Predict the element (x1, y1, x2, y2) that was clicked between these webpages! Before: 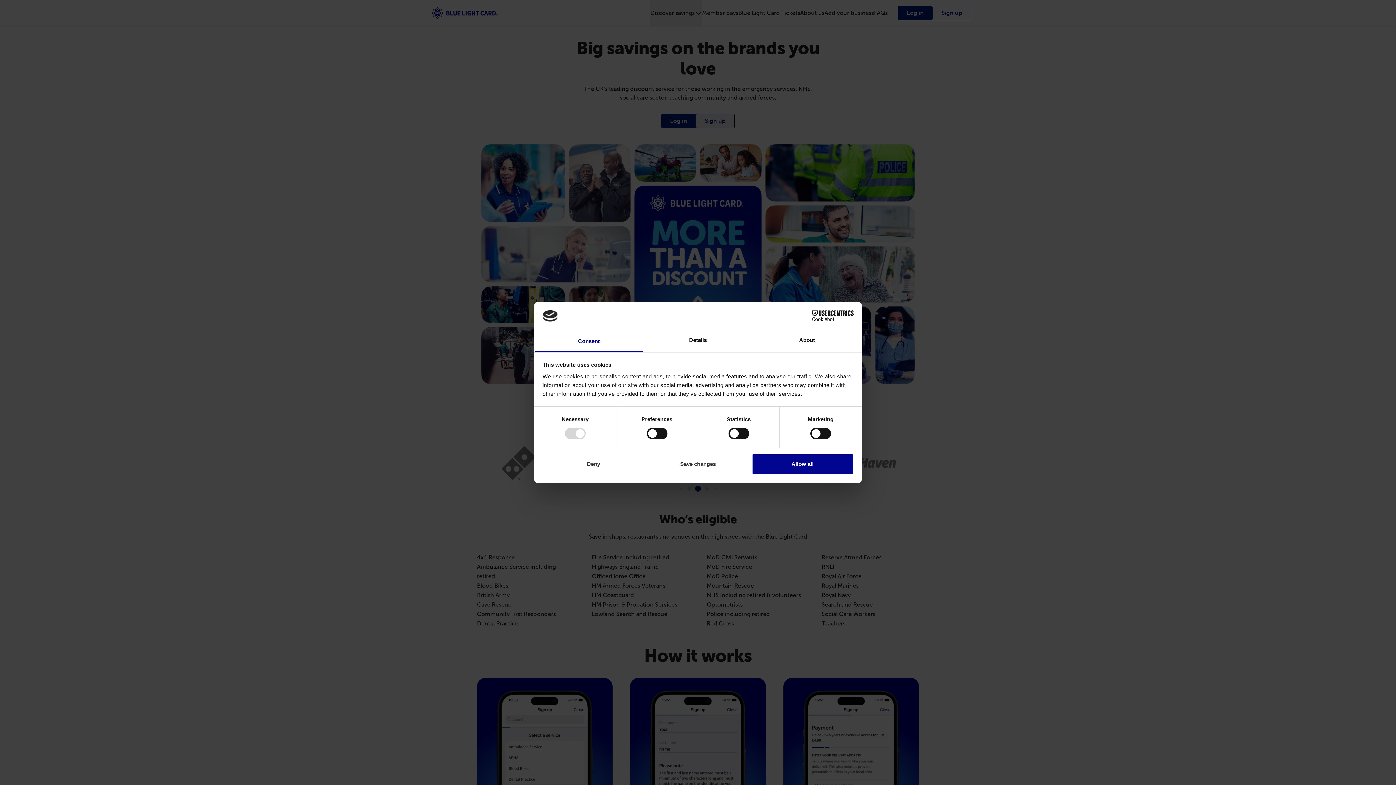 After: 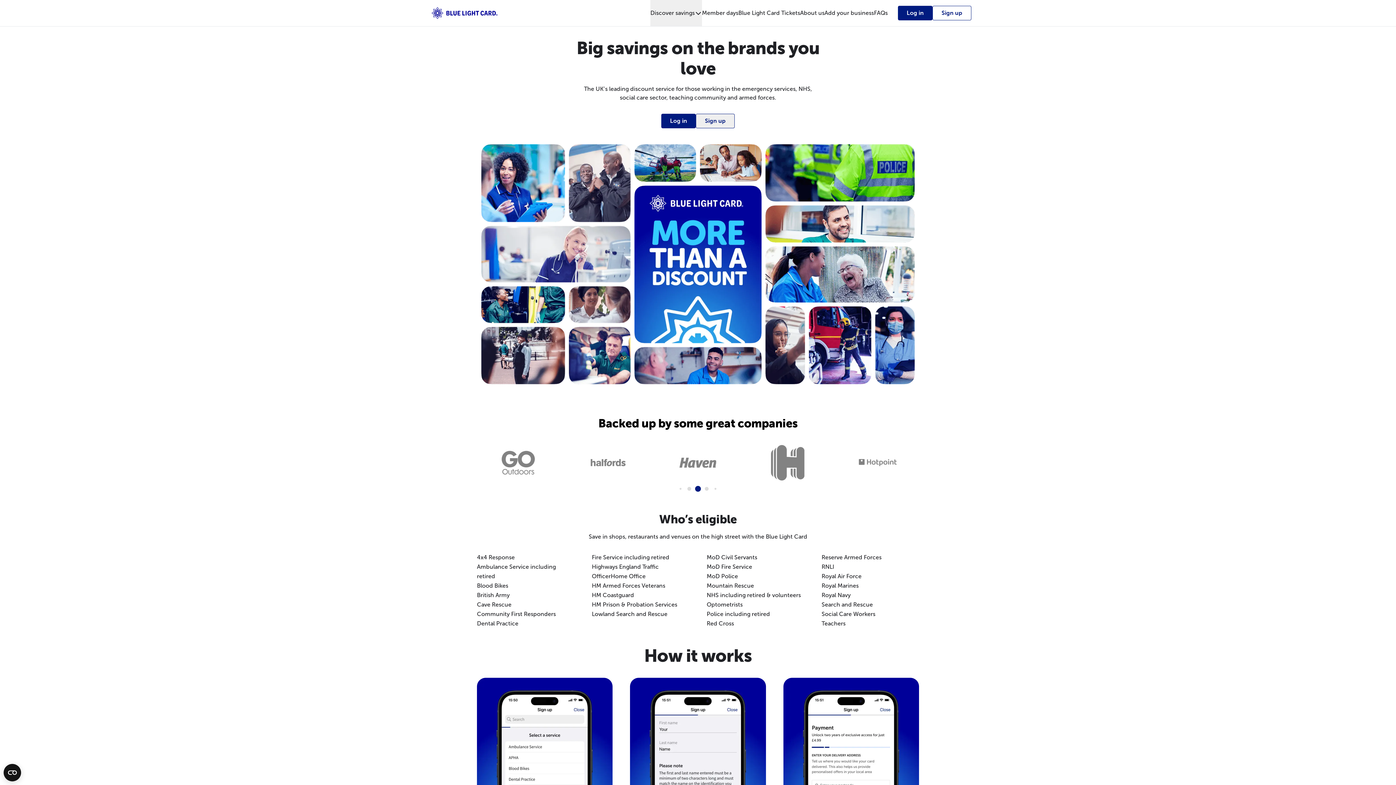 Action: bbox: (751, 453, 853, 474) label: Allow all